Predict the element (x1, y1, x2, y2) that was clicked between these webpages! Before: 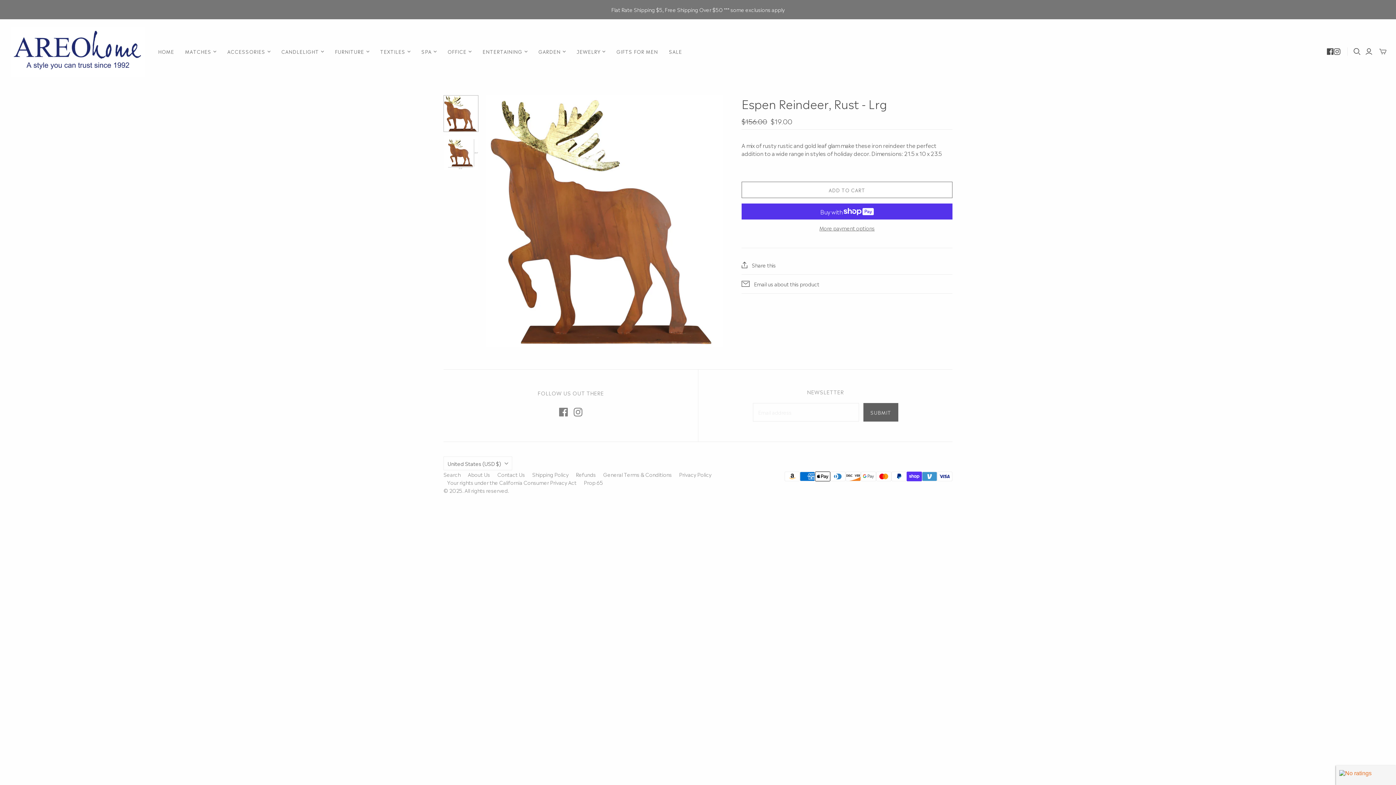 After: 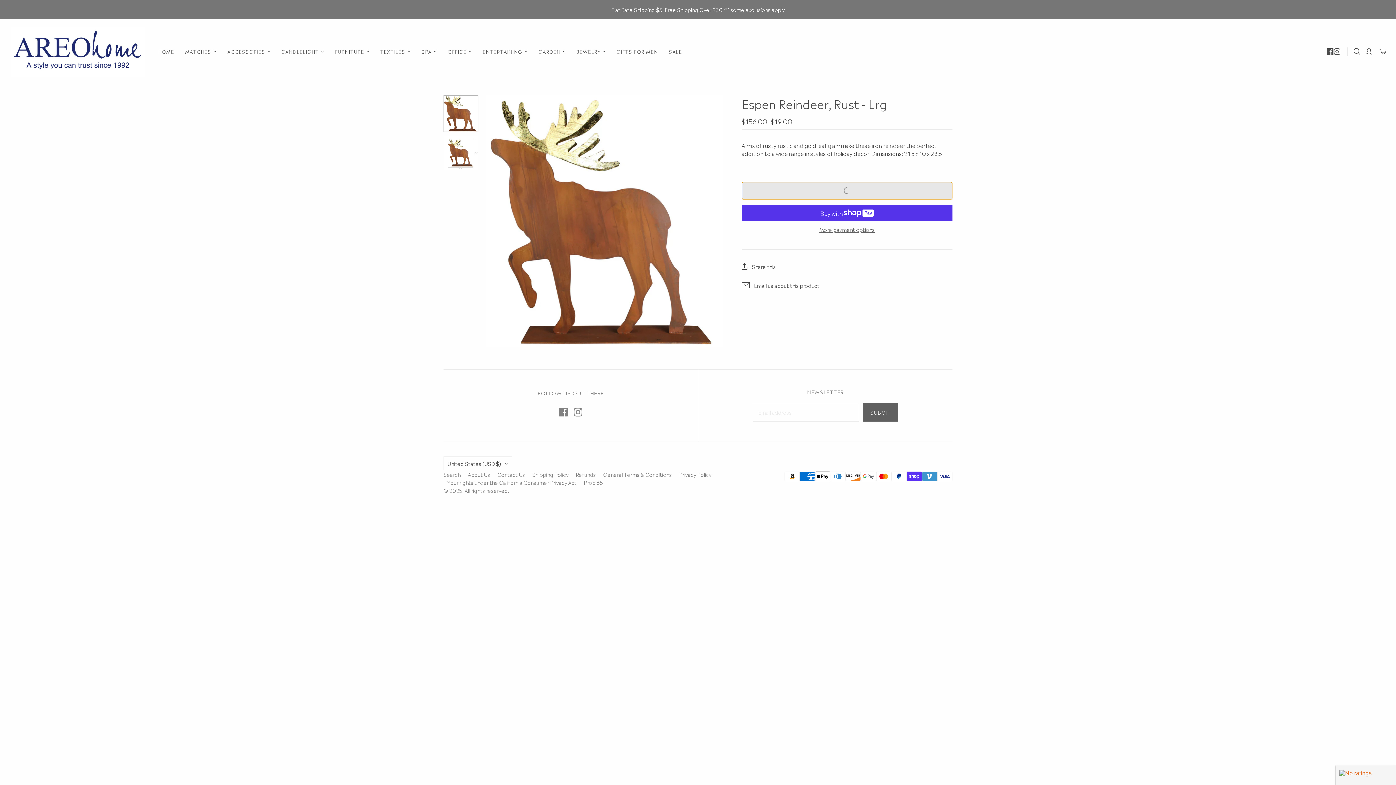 Action: bbox: (741, 181, 952, 198) label: ADD TO CART